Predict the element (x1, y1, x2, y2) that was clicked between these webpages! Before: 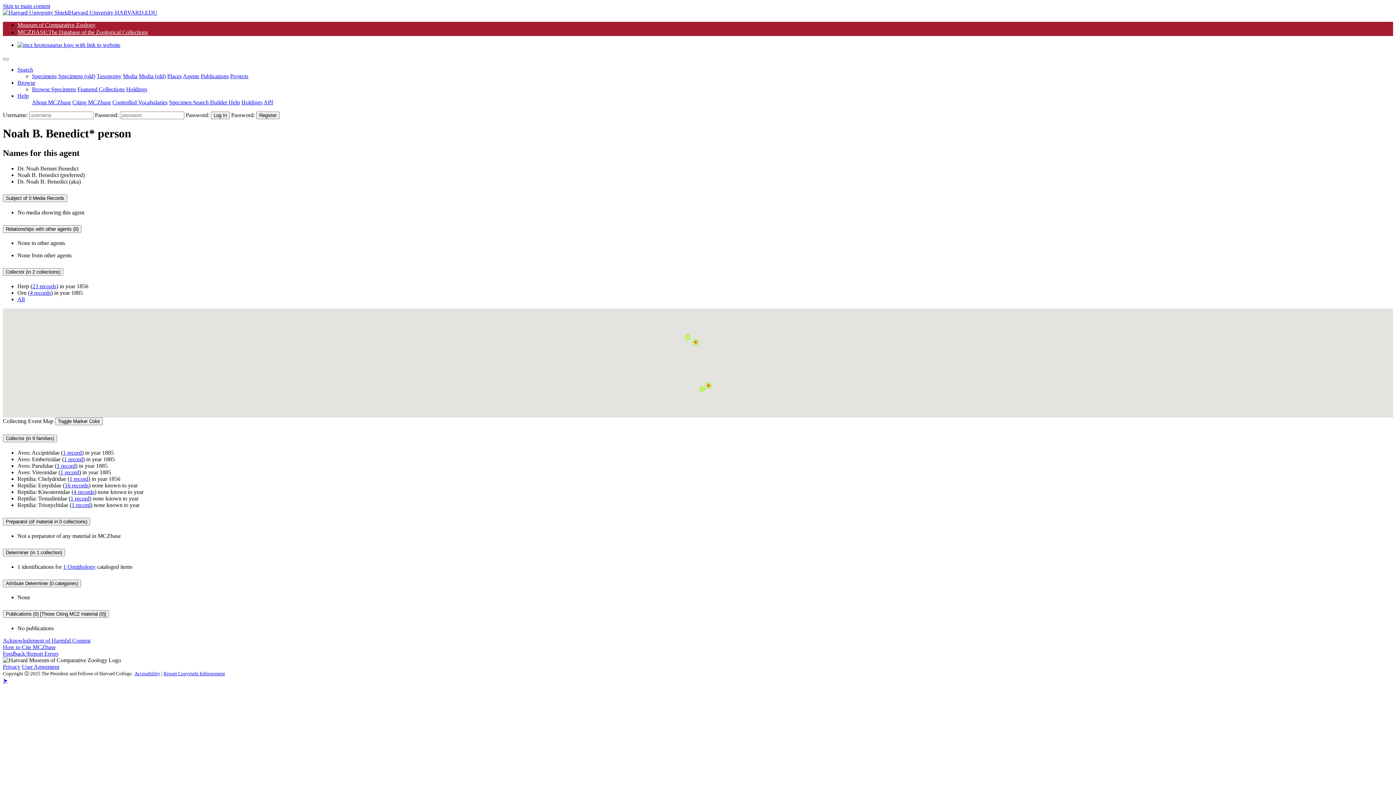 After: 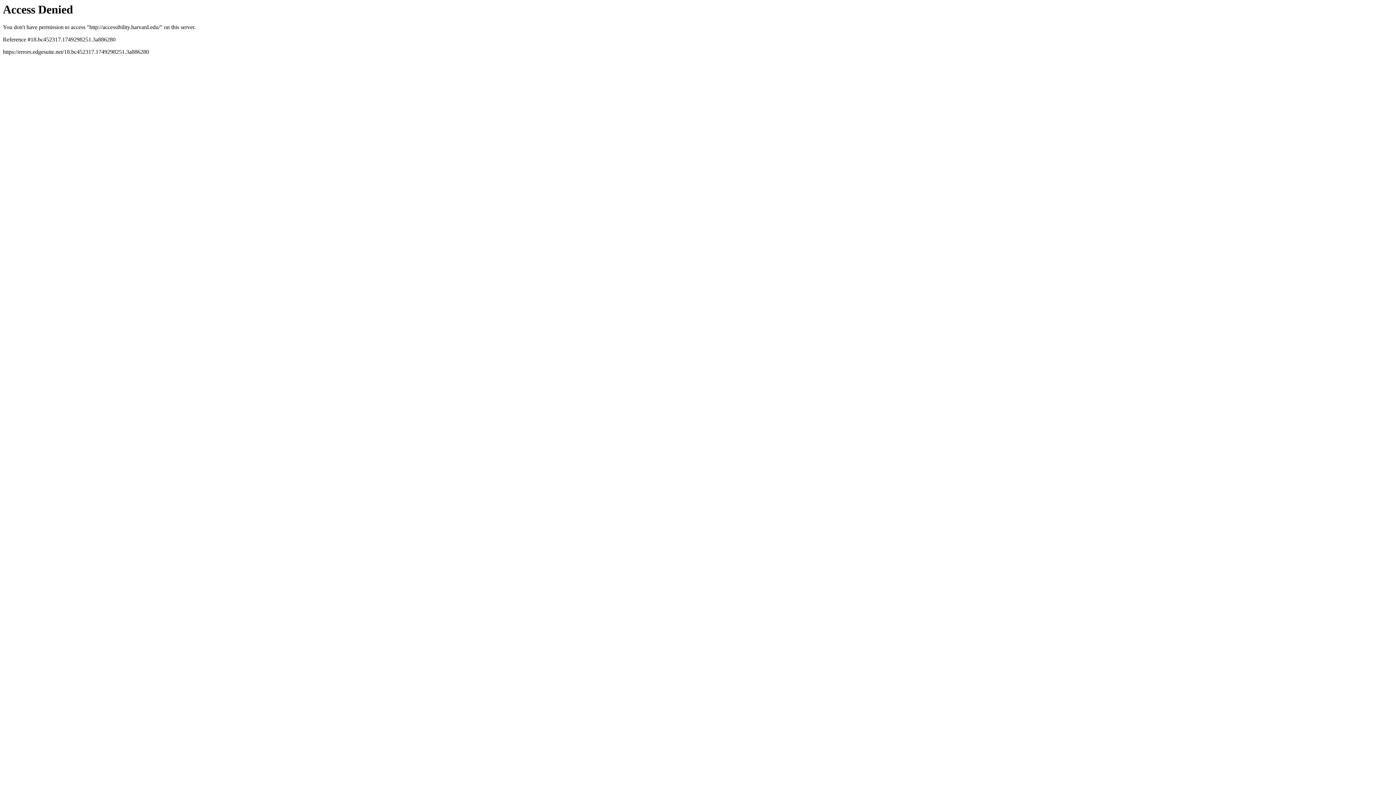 Action: bbox: (134, 671, 160, 676) label: accessibility